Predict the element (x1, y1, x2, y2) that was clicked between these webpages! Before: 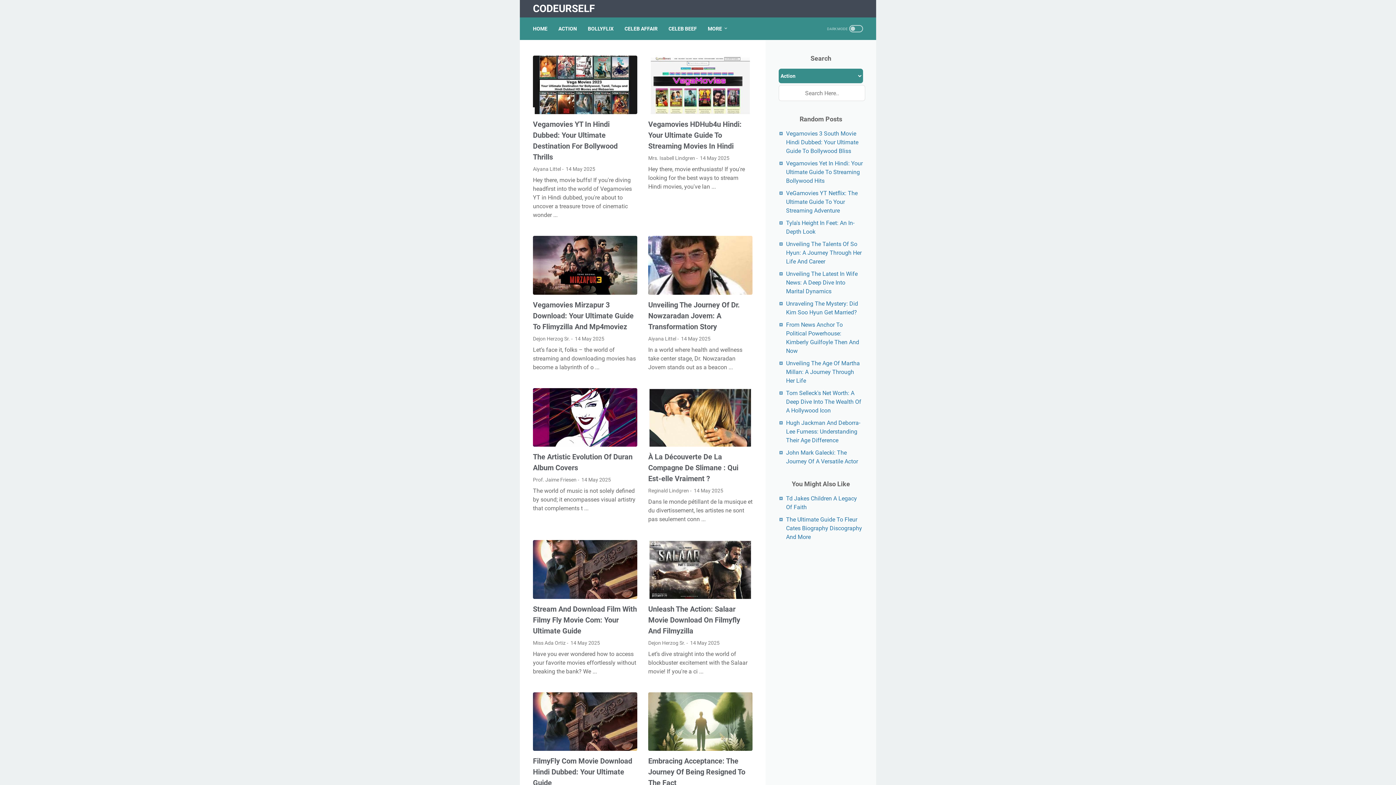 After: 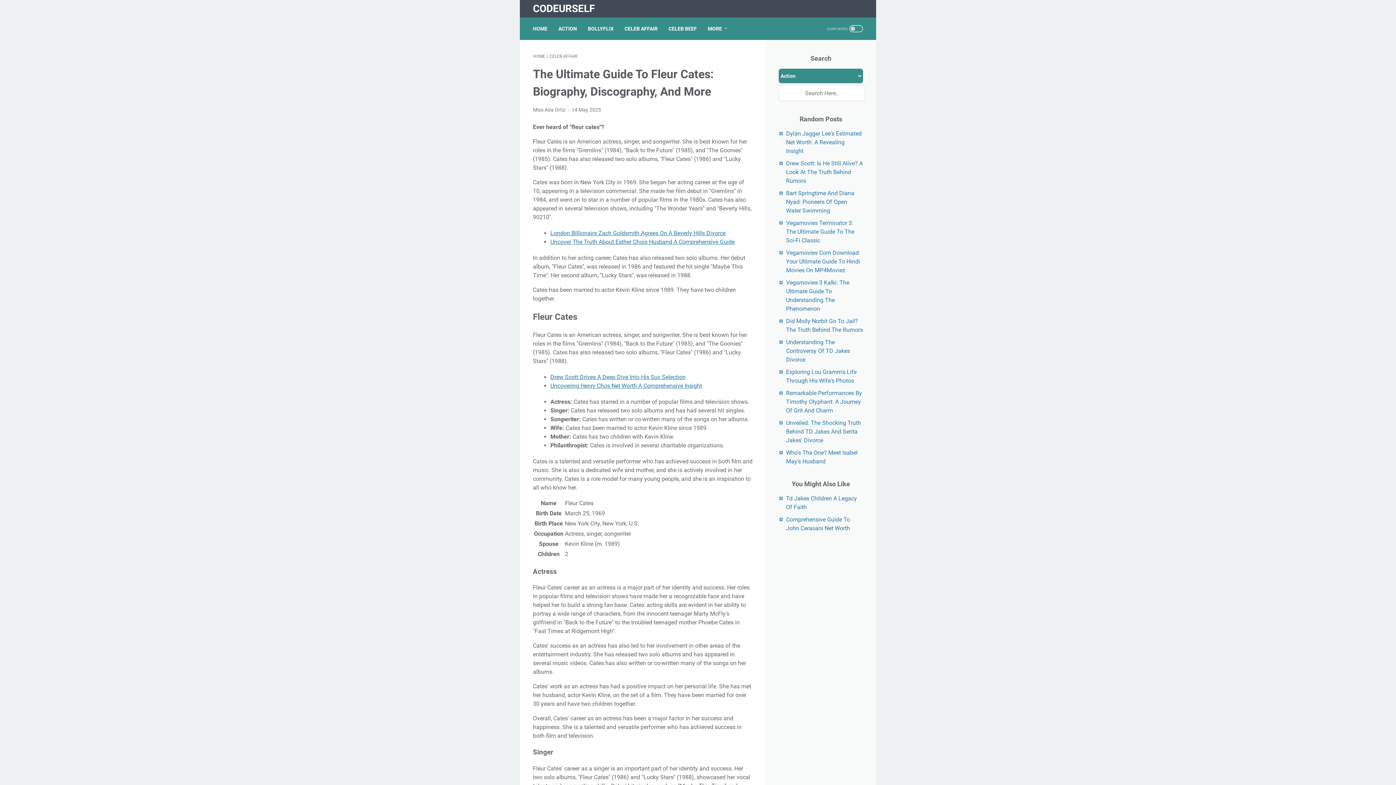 Action: bbox: (786, 516, 862, 540) label: The Ultimate Guide To Fleur Cates Biography Discography And More